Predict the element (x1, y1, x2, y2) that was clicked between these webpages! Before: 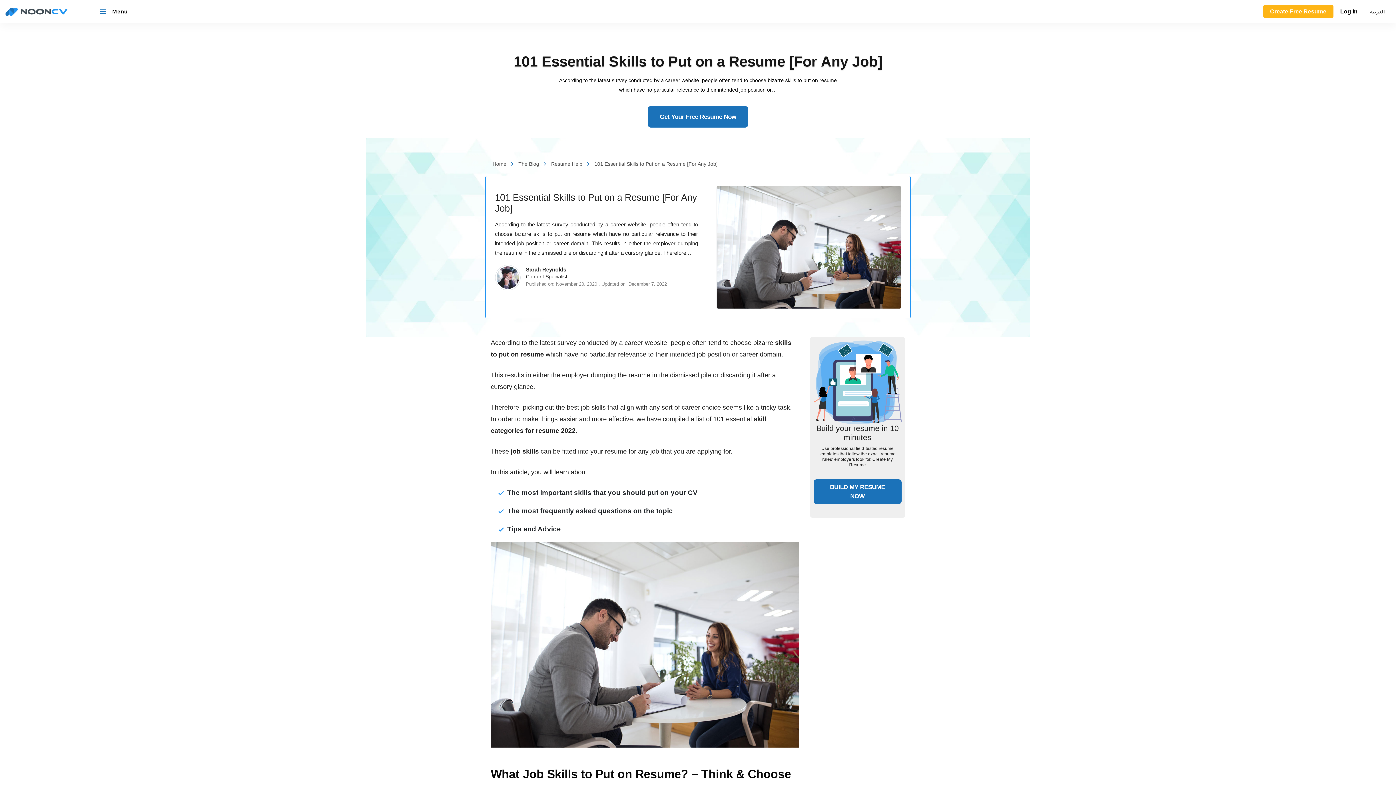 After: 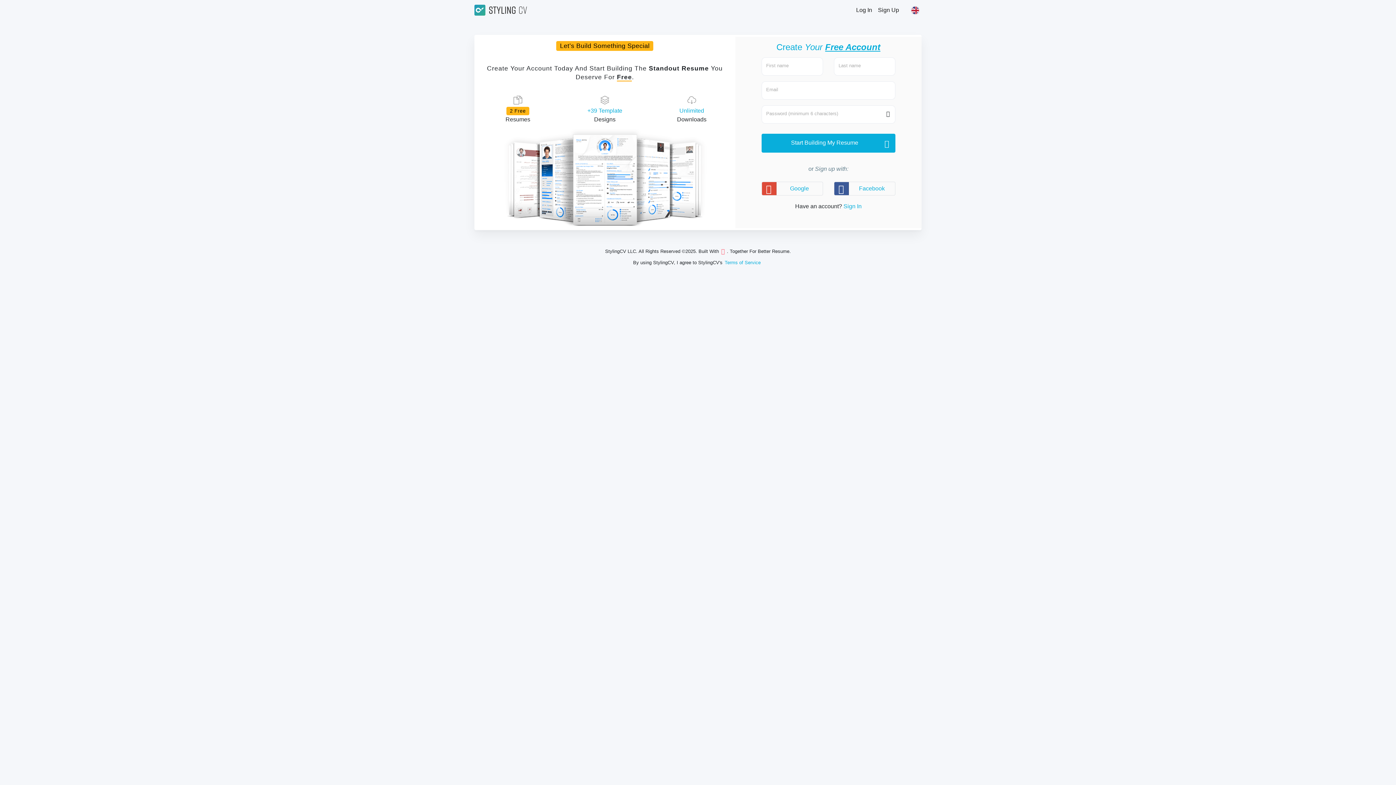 Action: bbox: (1263, 4, 1333, 18) label: Create Free Resume